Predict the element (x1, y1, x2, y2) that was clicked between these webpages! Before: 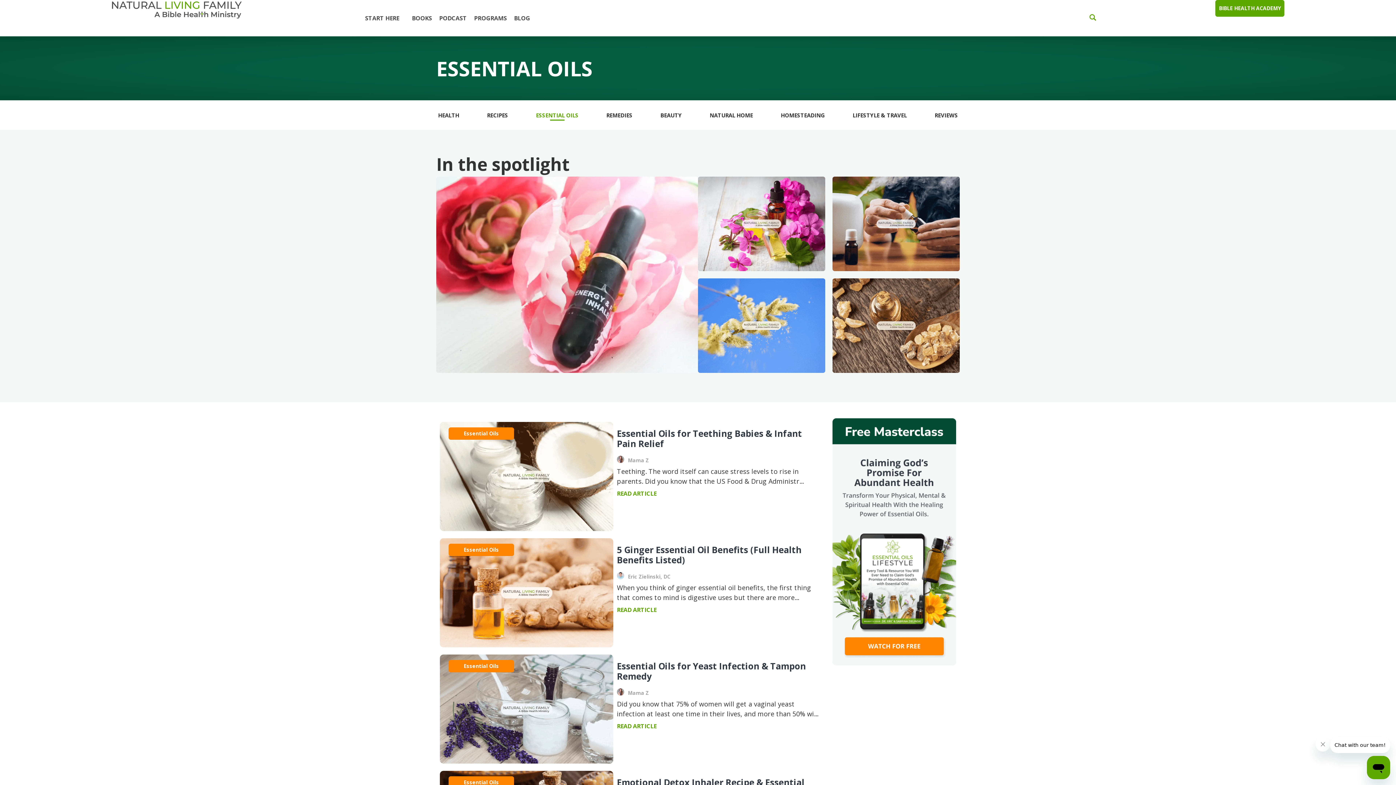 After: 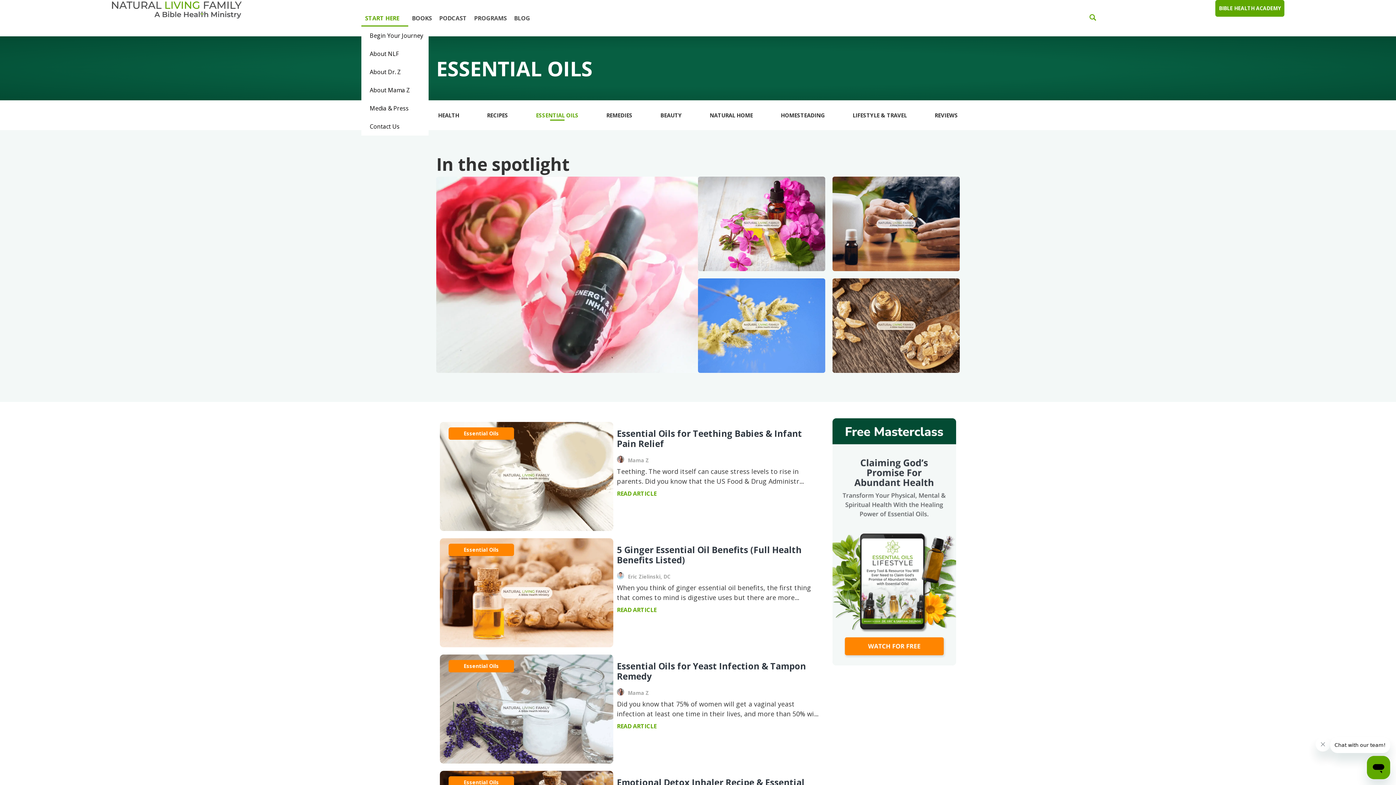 Action: bbox: (361, 9, 408, 26) label: START HERE